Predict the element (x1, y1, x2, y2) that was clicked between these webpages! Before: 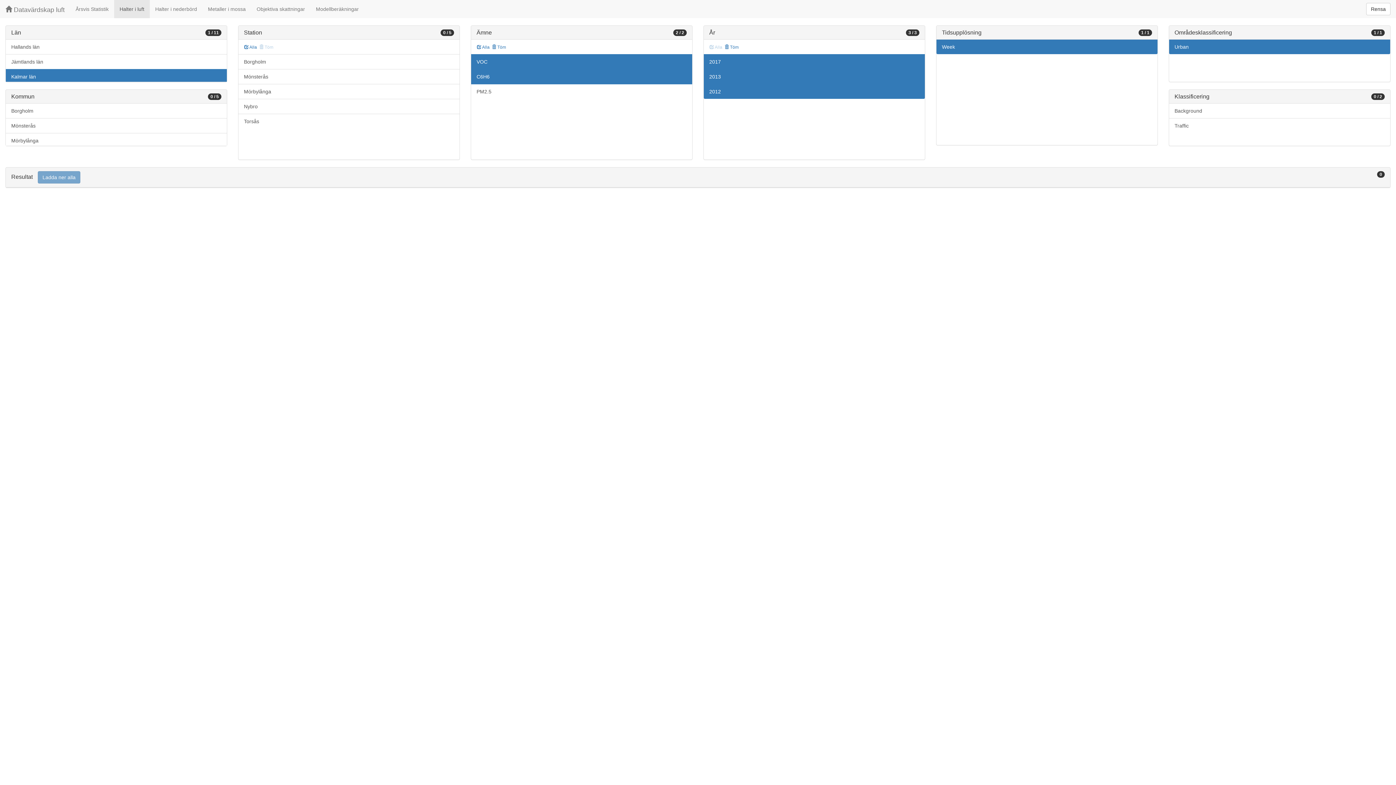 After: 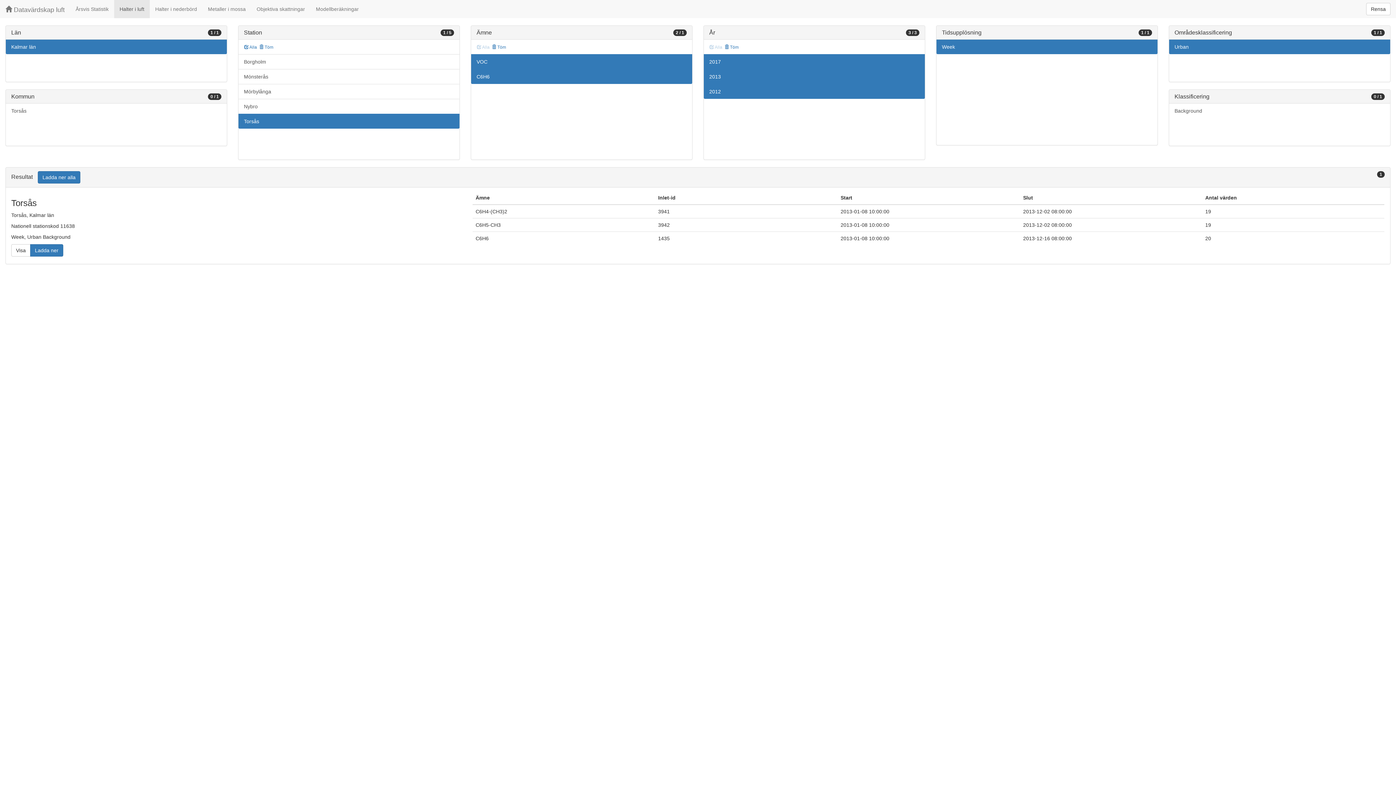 Action: label: Torsås bbox: (238, 113, 459, 128)